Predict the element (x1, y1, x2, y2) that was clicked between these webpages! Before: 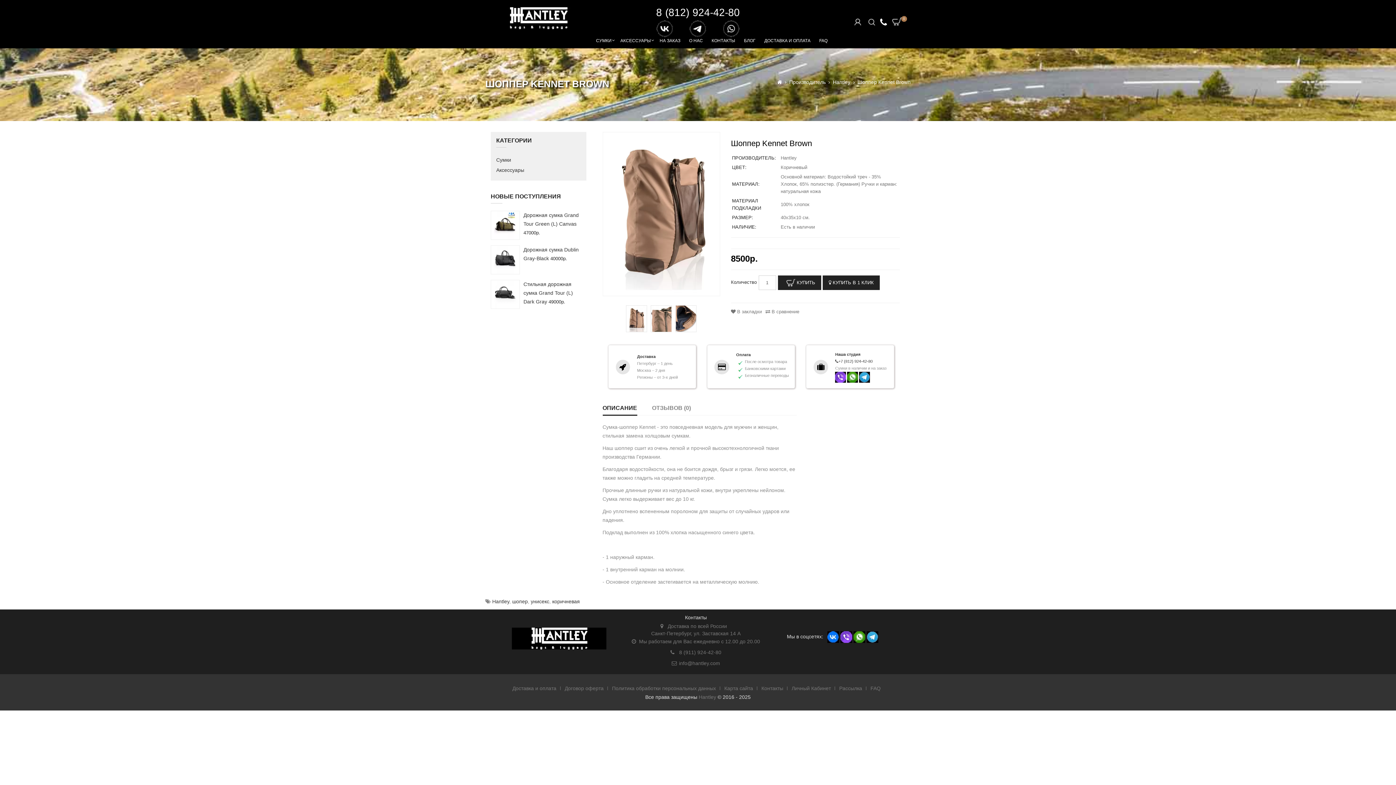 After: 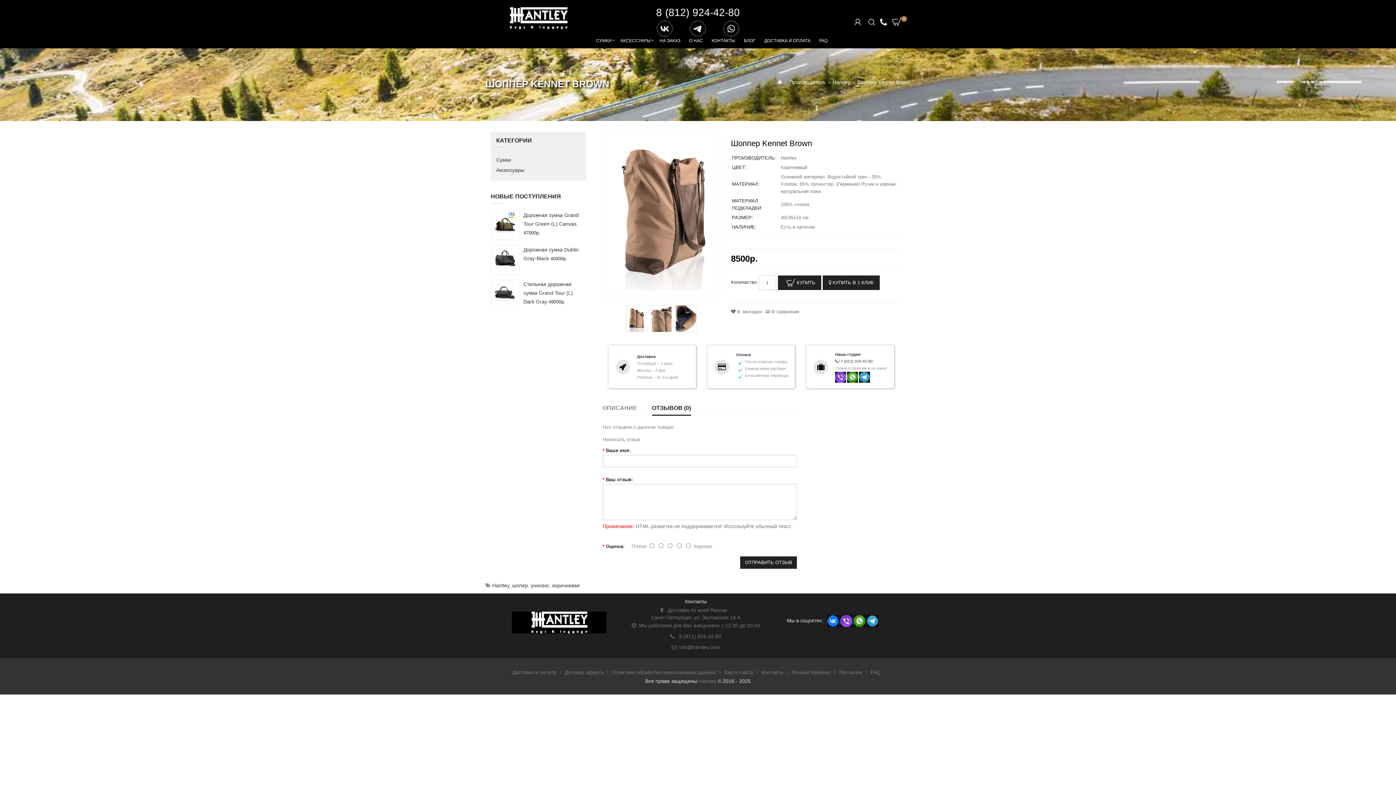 Action: label: ОТЗЫВОВ (0) bbox: (652, 401, 691, 415)